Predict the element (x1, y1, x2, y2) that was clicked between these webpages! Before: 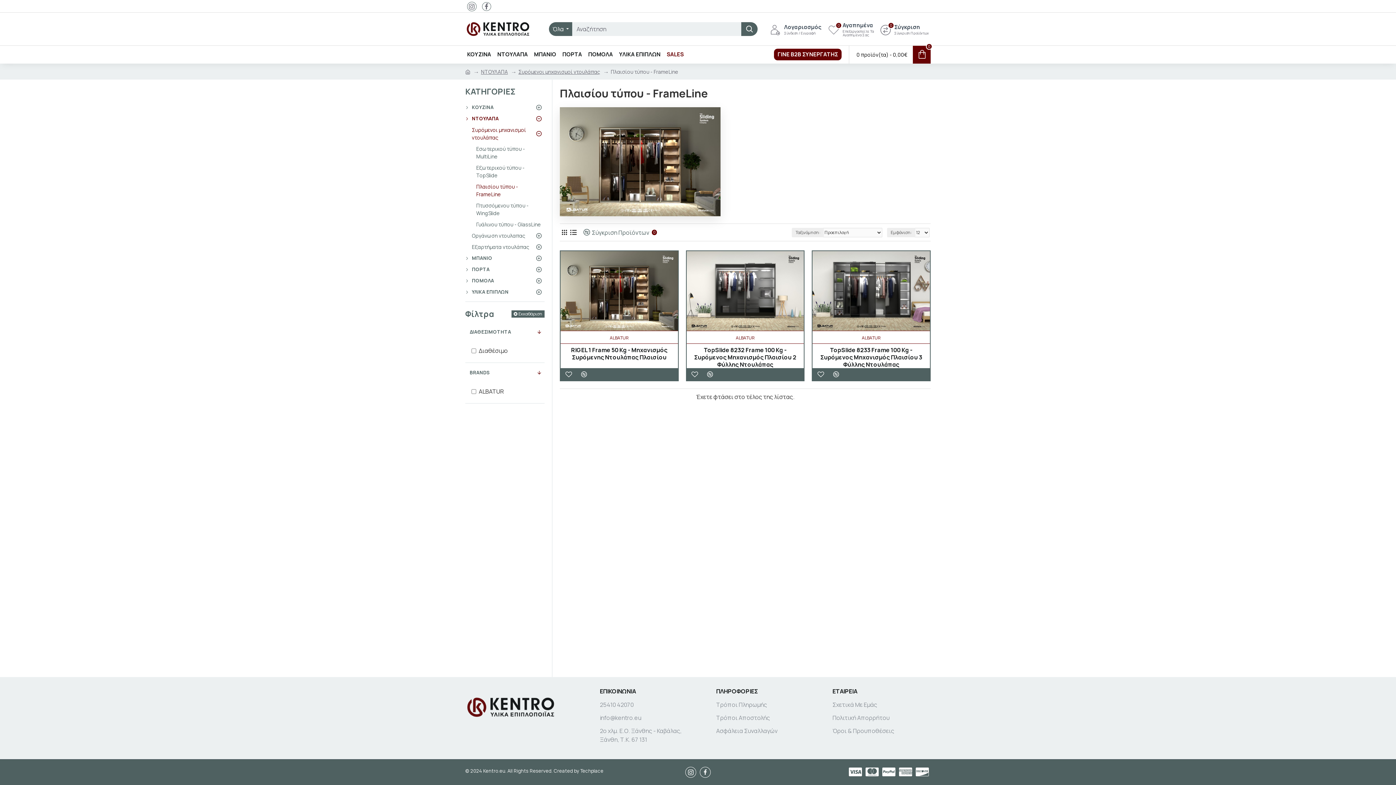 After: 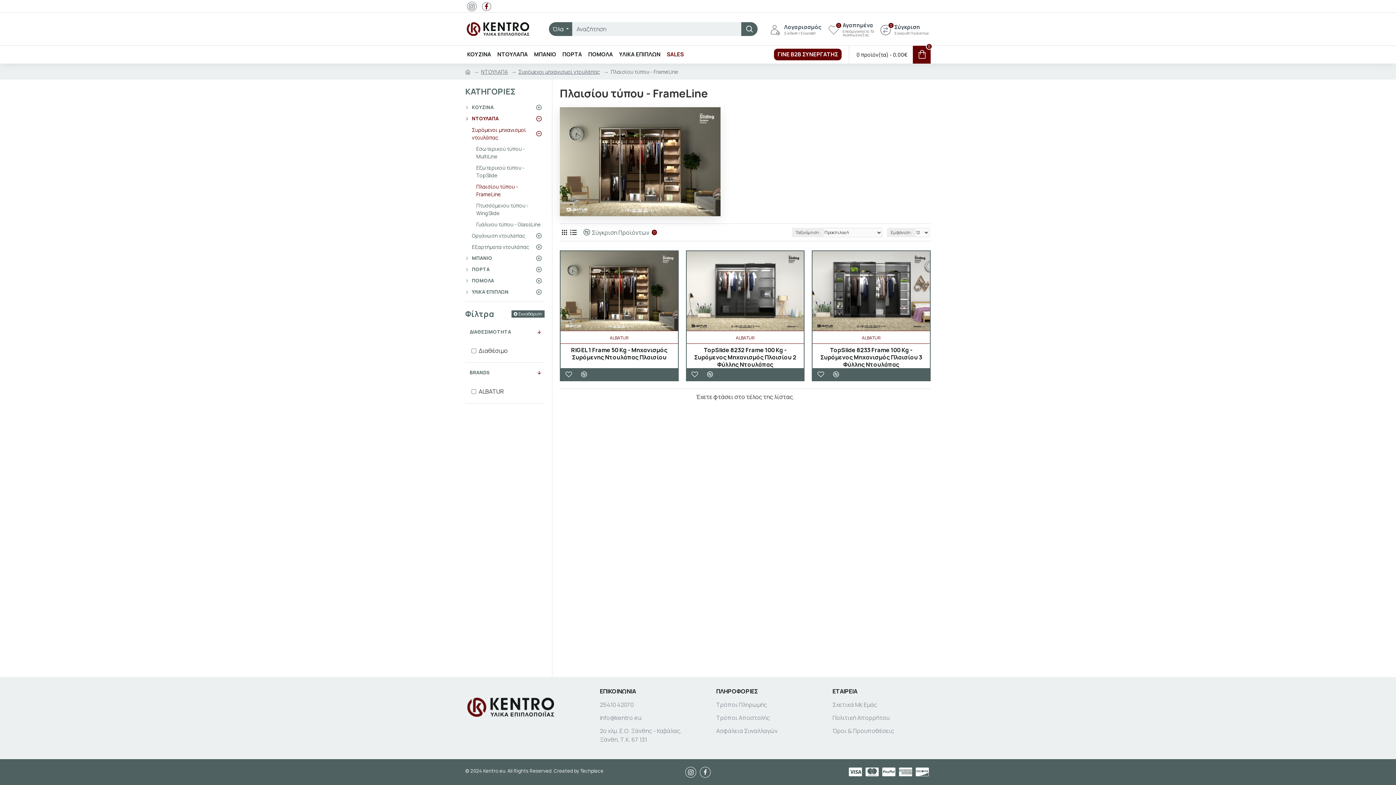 Action: bbox: (480, 0, 494, 12)